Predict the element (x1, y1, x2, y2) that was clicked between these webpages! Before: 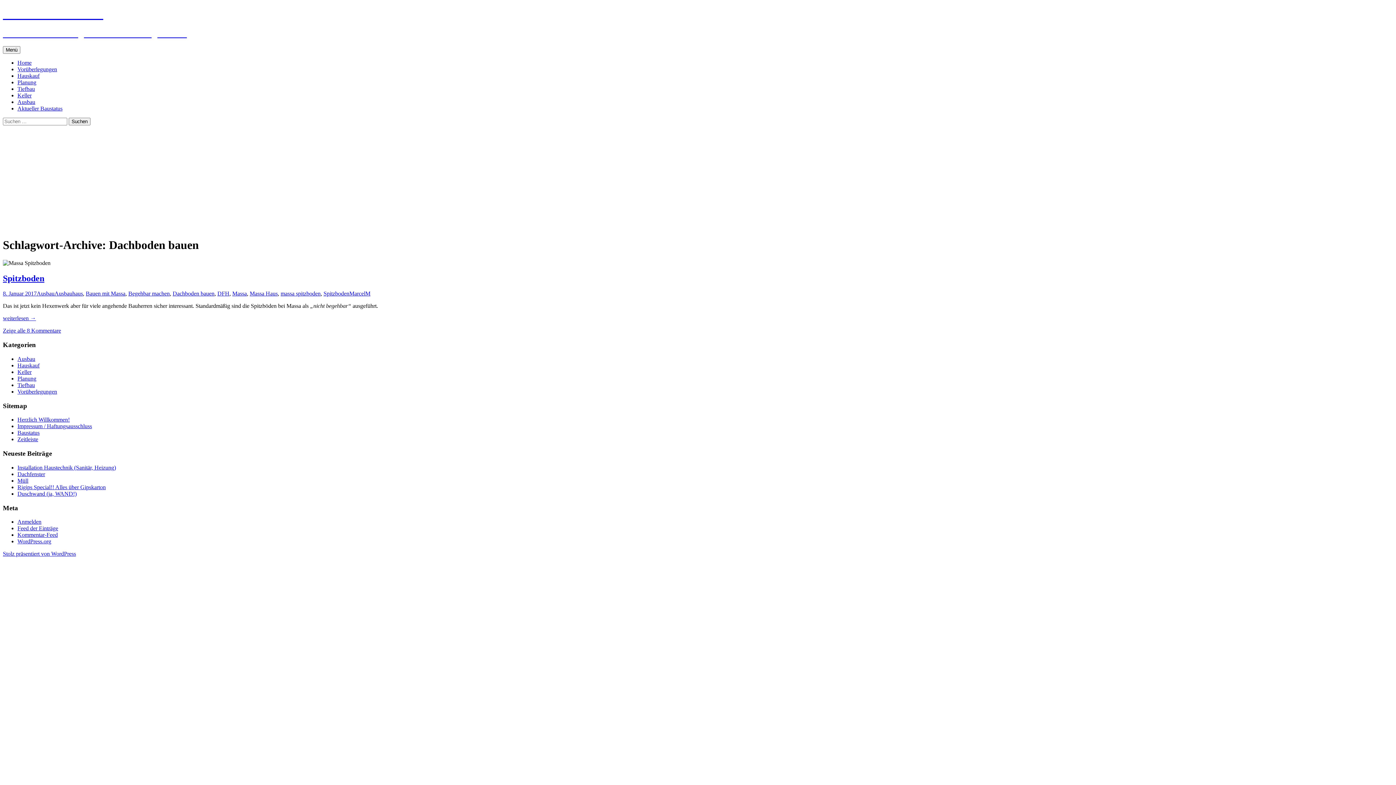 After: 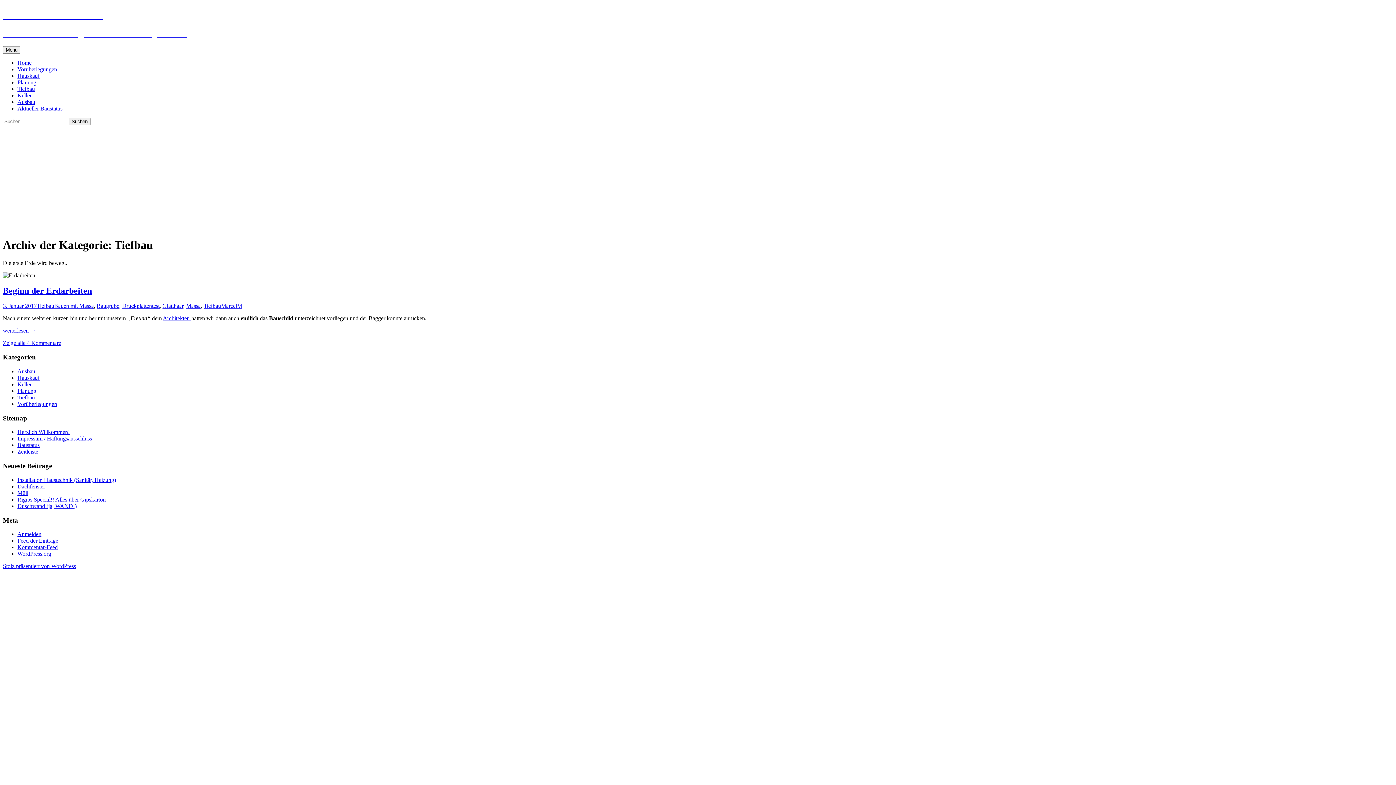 Action: label: Tiefbau bbox: (17, 382, 34, 388)